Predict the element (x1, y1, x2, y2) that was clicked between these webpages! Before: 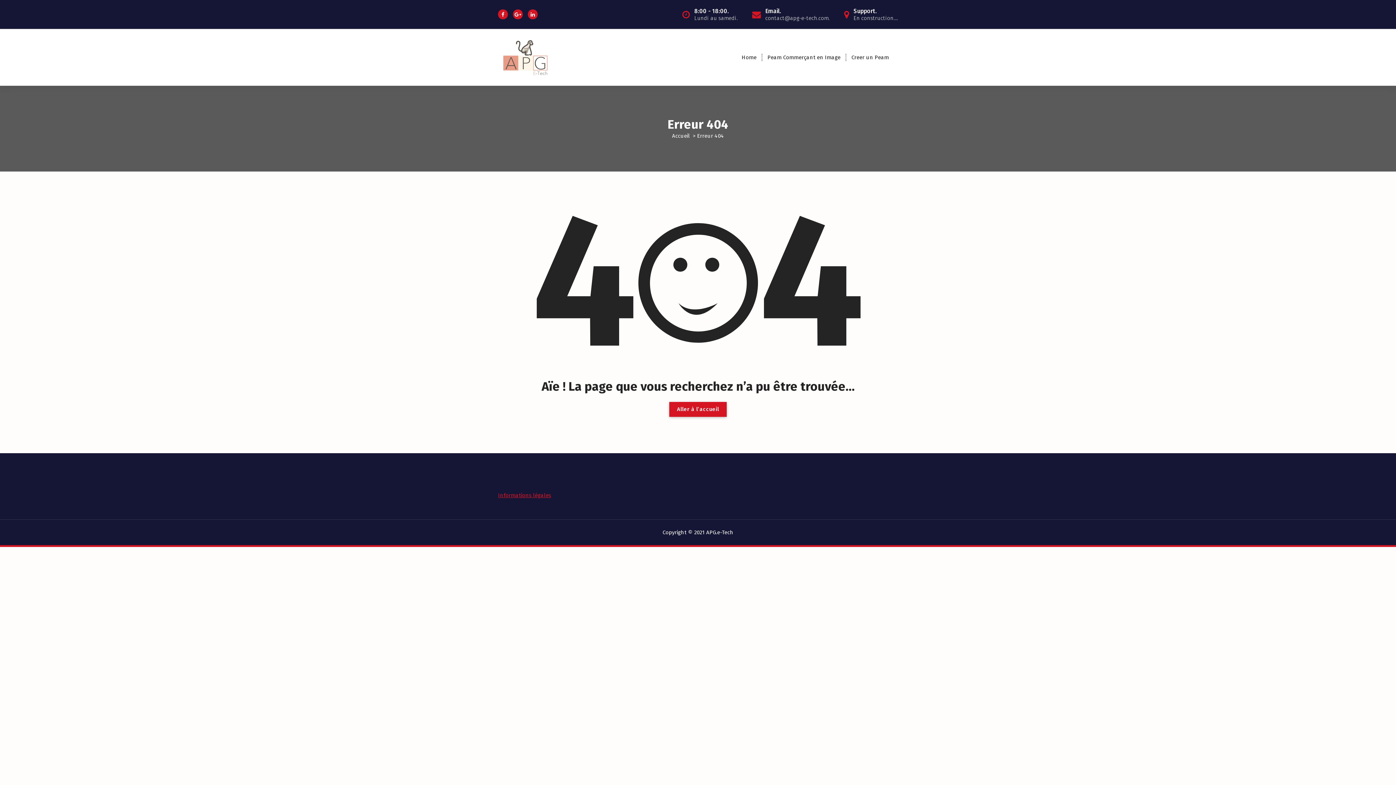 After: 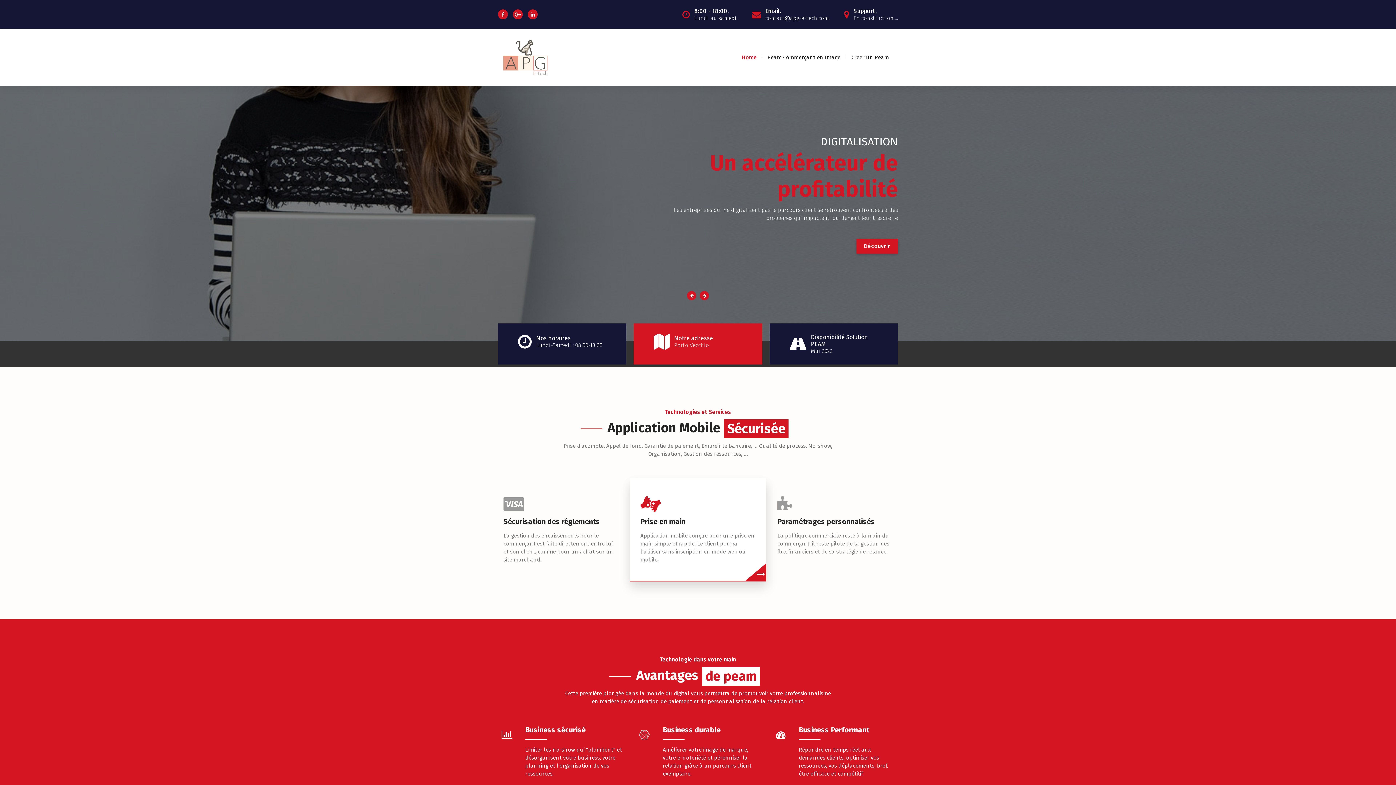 Action: label: Home bbox: (735, 49, 762, 65)